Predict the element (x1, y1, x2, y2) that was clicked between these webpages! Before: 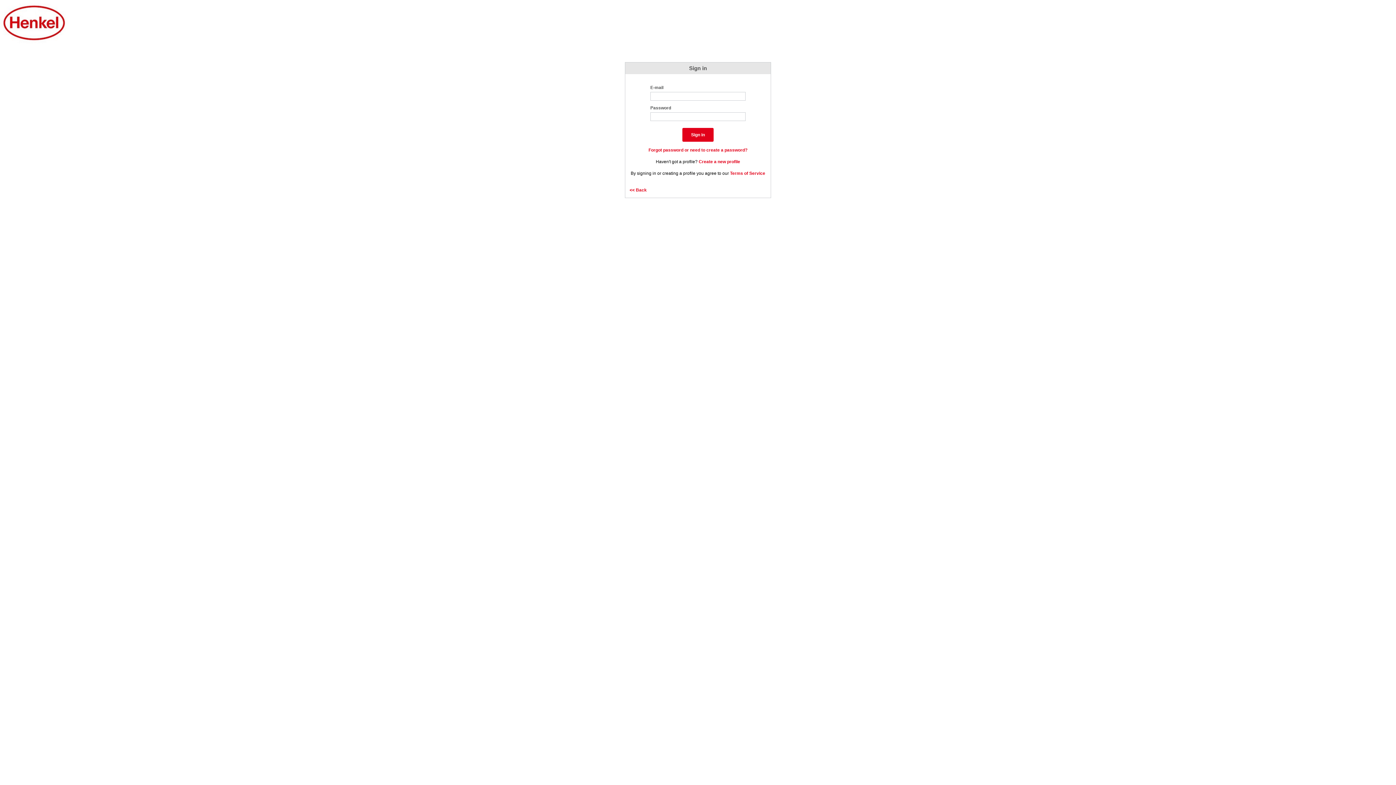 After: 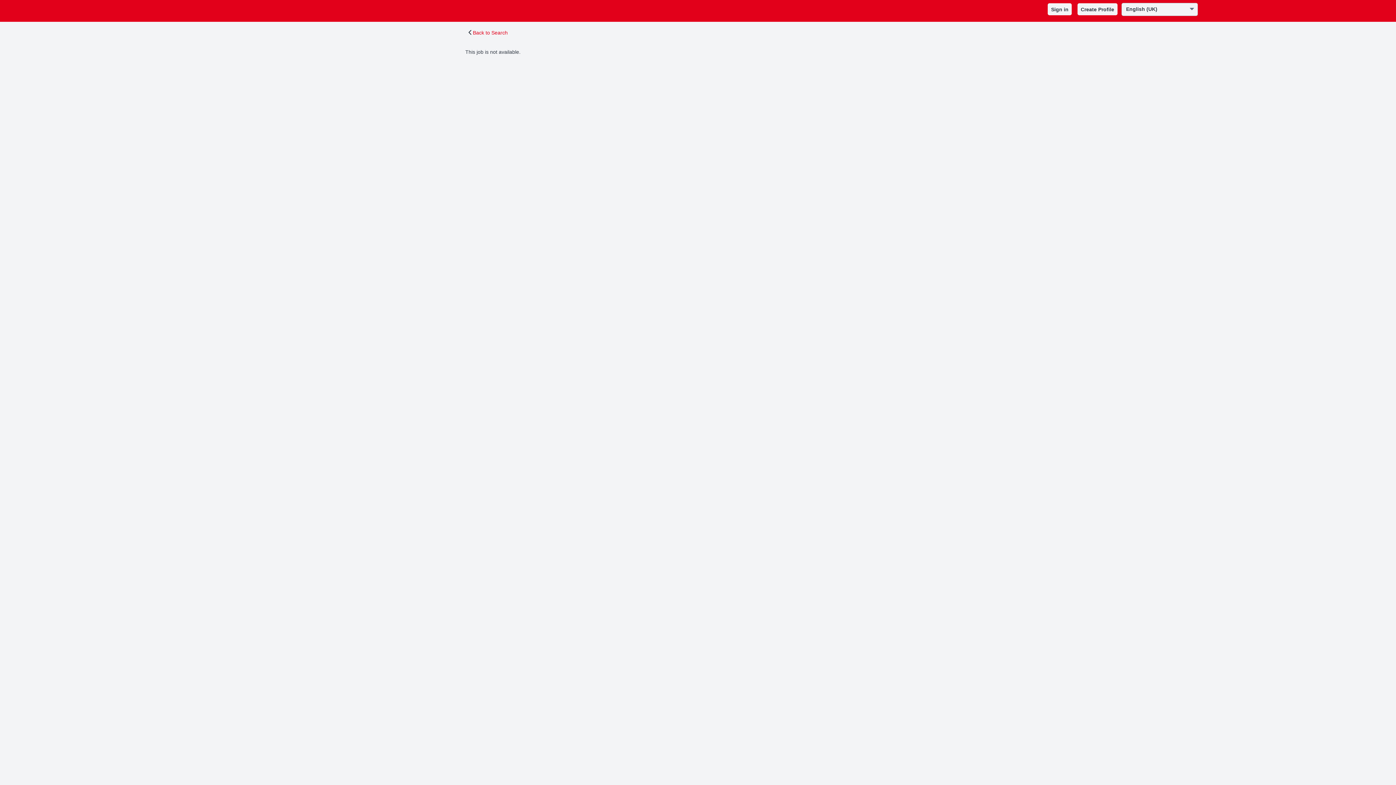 Action: bbox: (629, 187, 646, 192) label: Back